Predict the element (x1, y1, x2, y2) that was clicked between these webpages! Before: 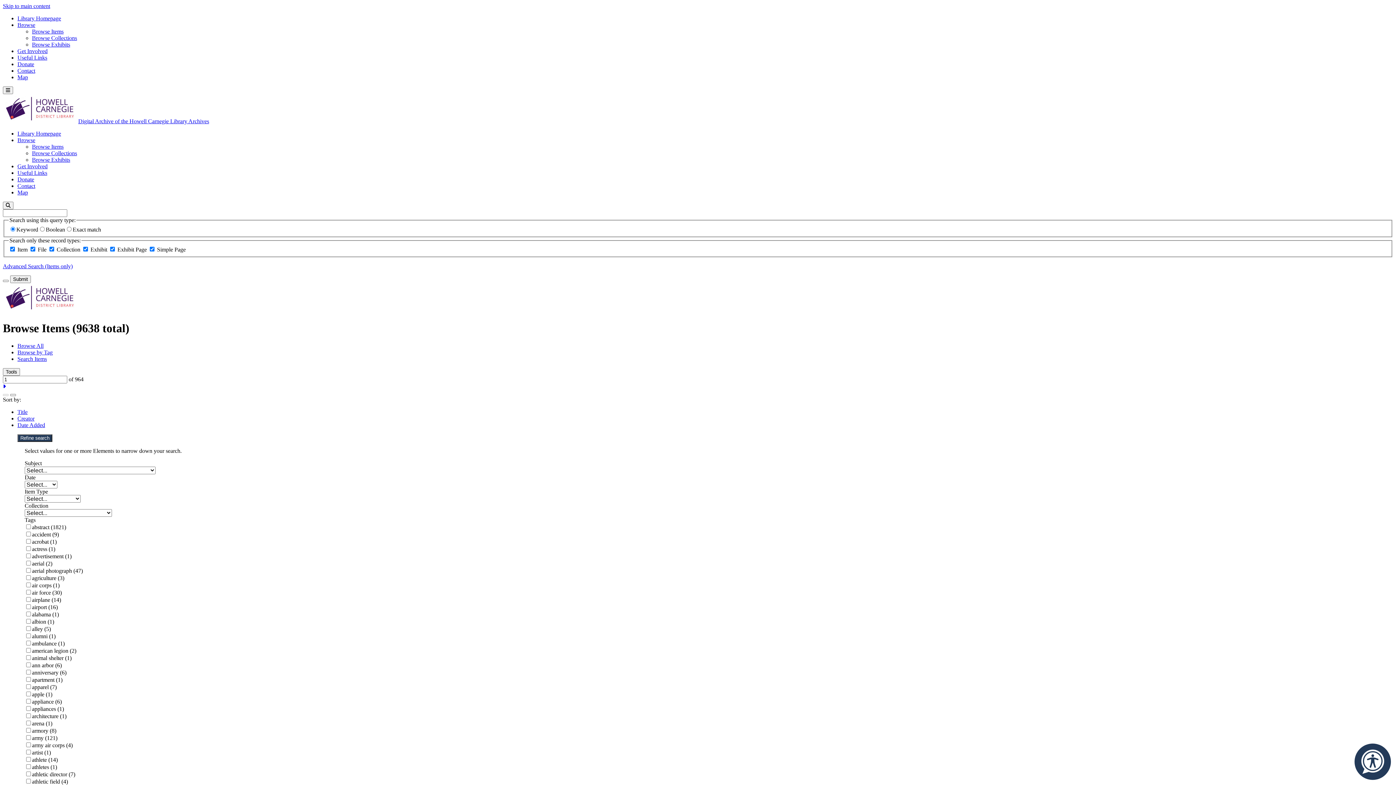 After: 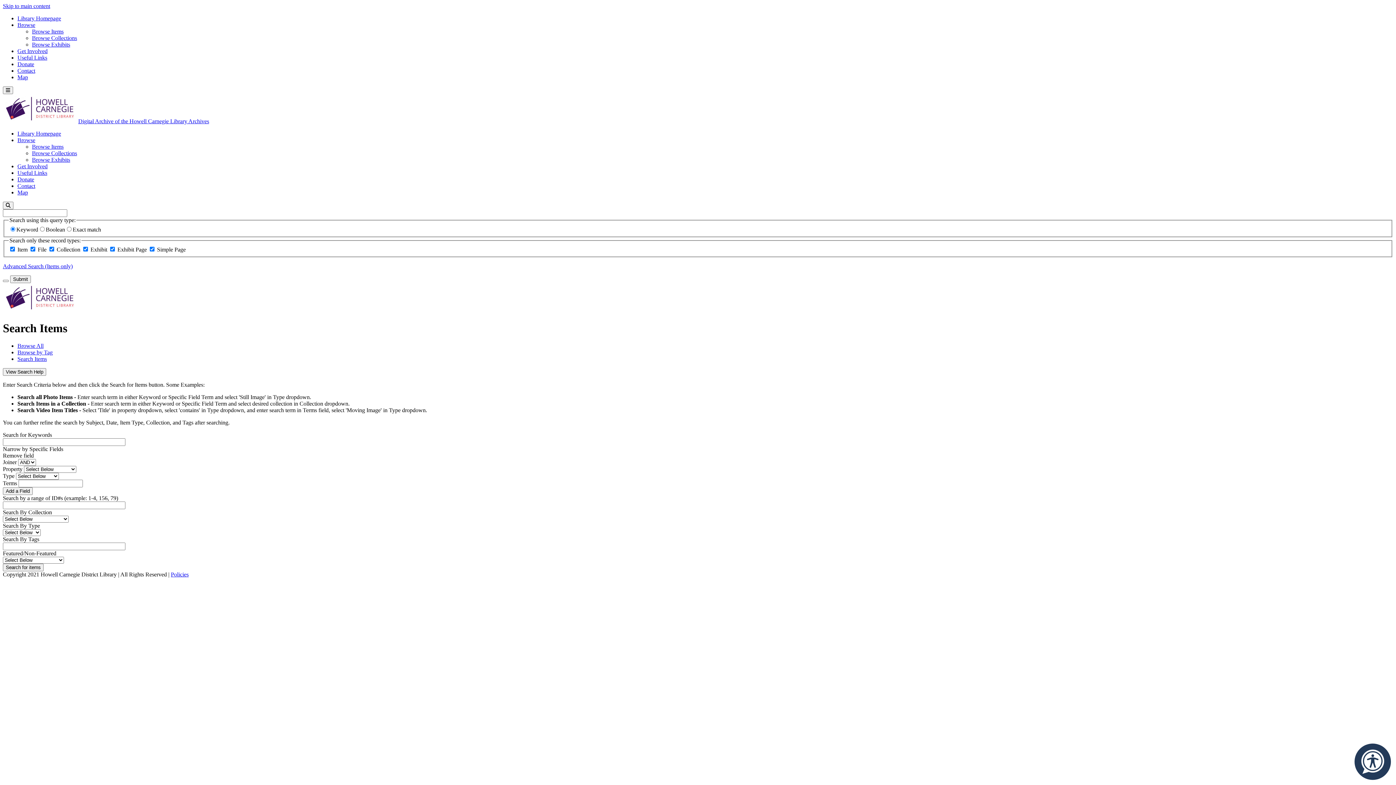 Action: label: Search Items bbox: (17, 356, 46, 362)